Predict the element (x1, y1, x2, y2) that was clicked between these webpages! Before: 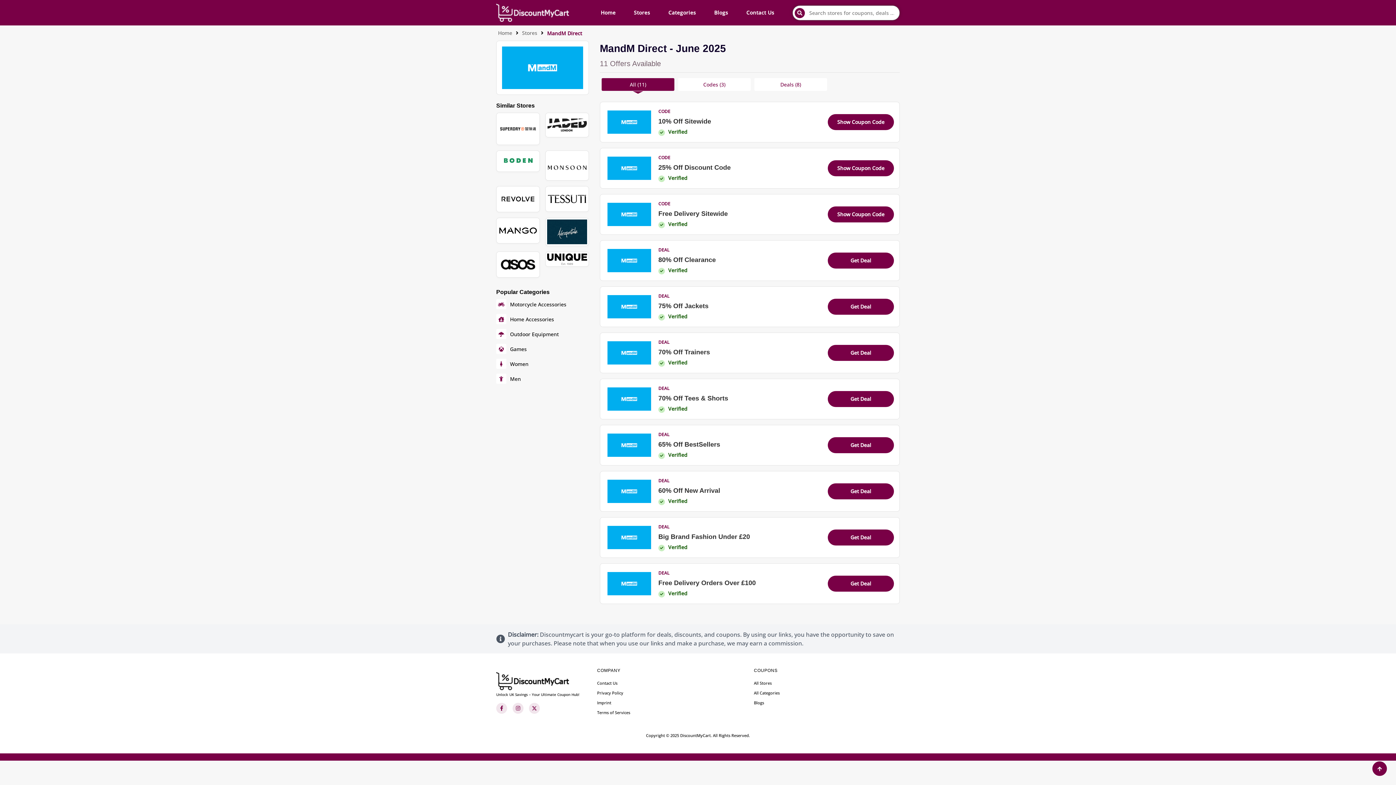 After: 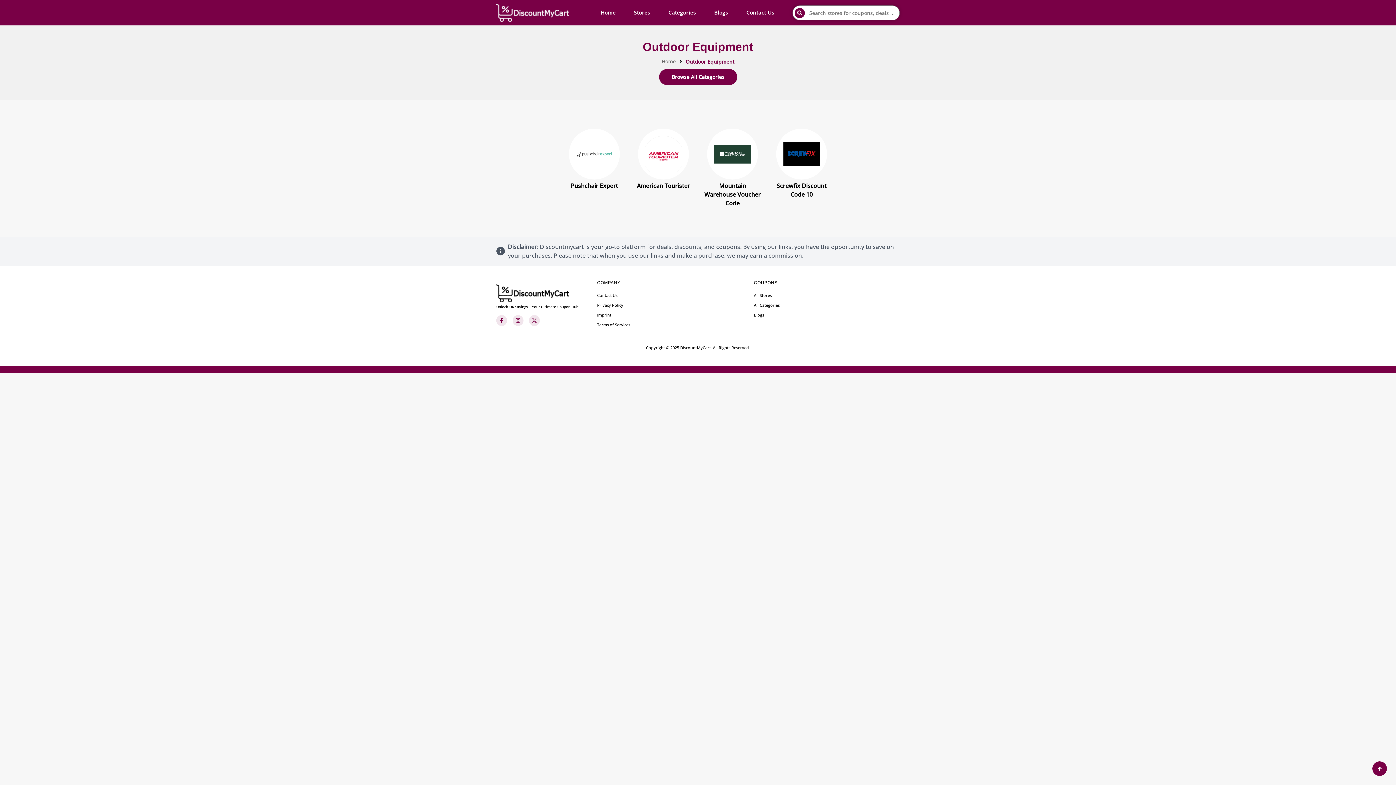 Action: label: Outdoor Equipment bbox: (496, 329, 589, 339)